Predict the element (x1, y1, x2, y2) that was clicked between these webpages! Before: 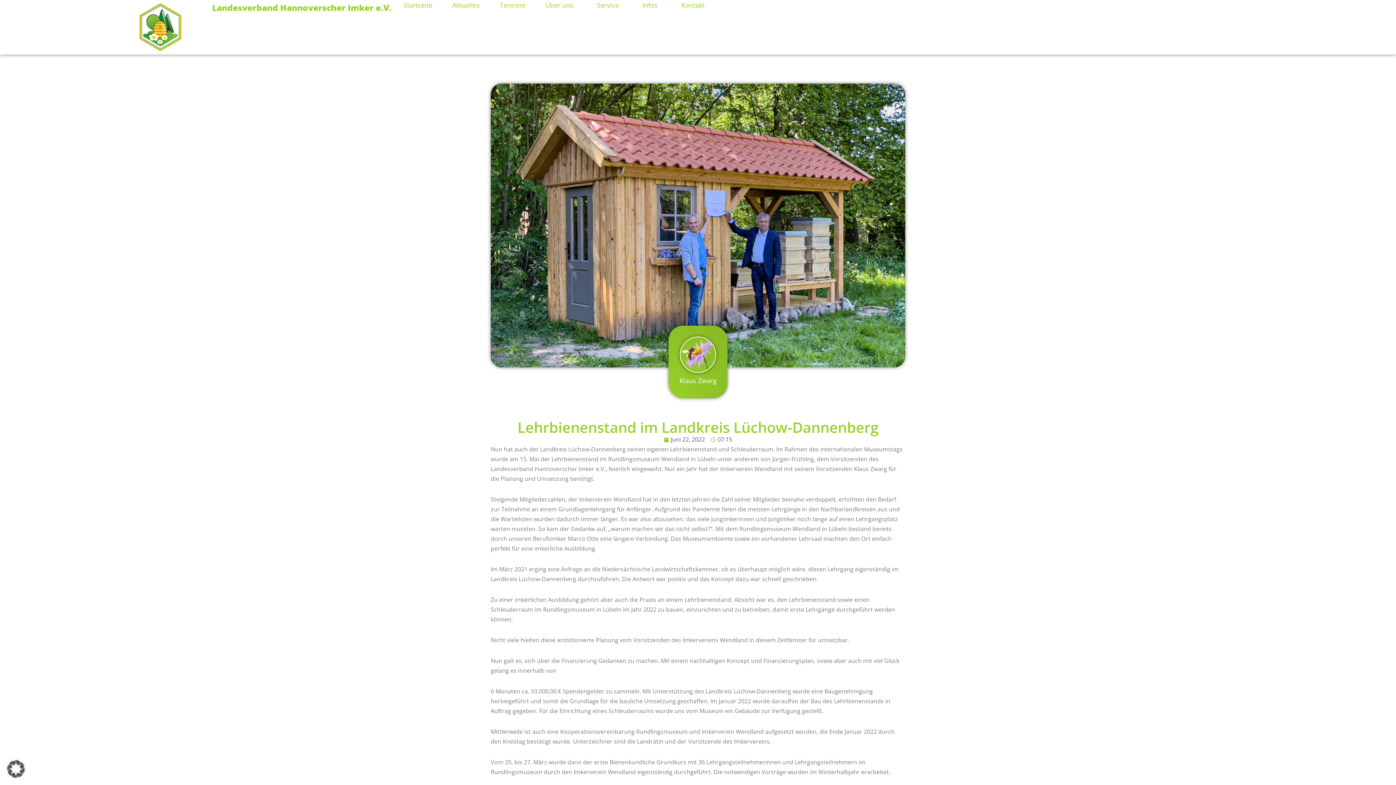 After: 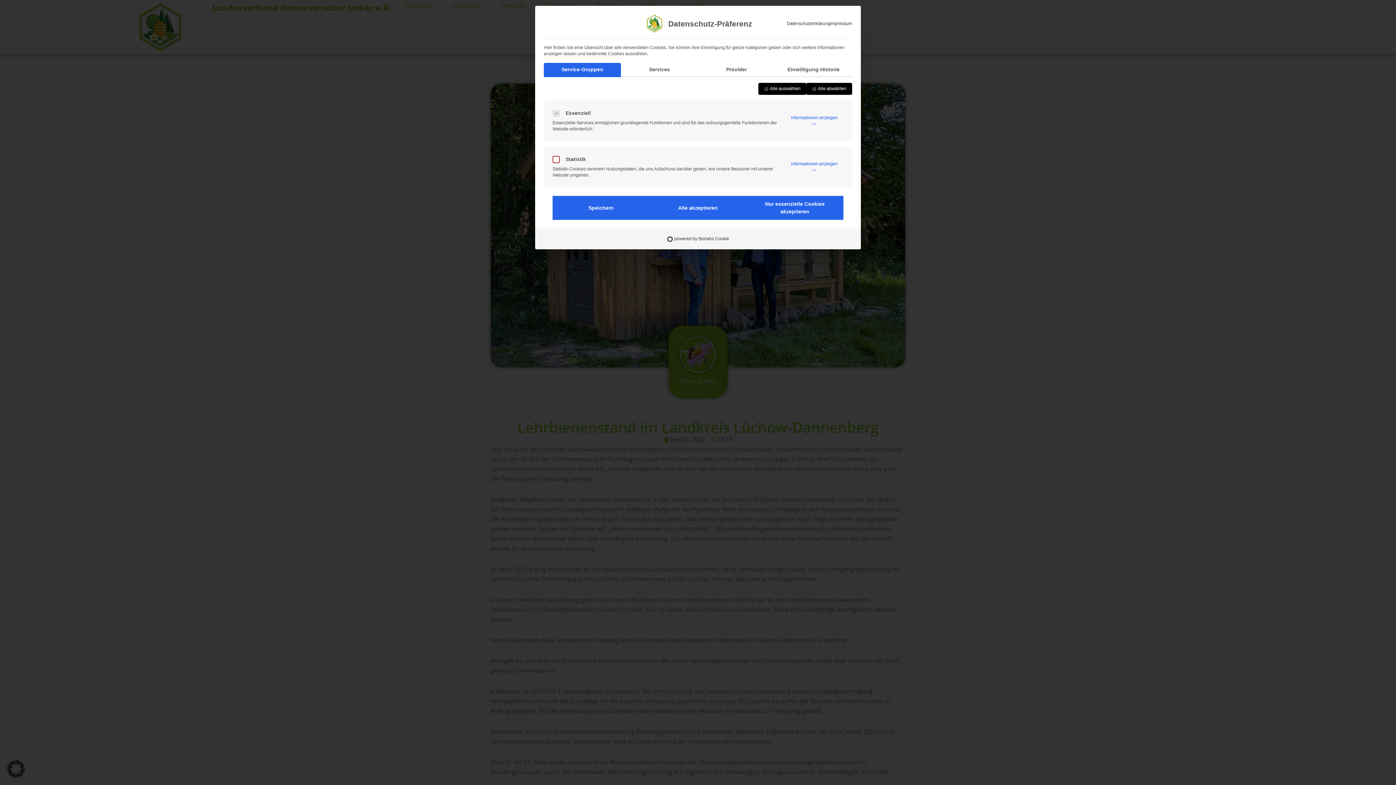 Action: label: Dialog Datenschutz-Präferenz öffnen bbox: (0, 753, 32, 785)